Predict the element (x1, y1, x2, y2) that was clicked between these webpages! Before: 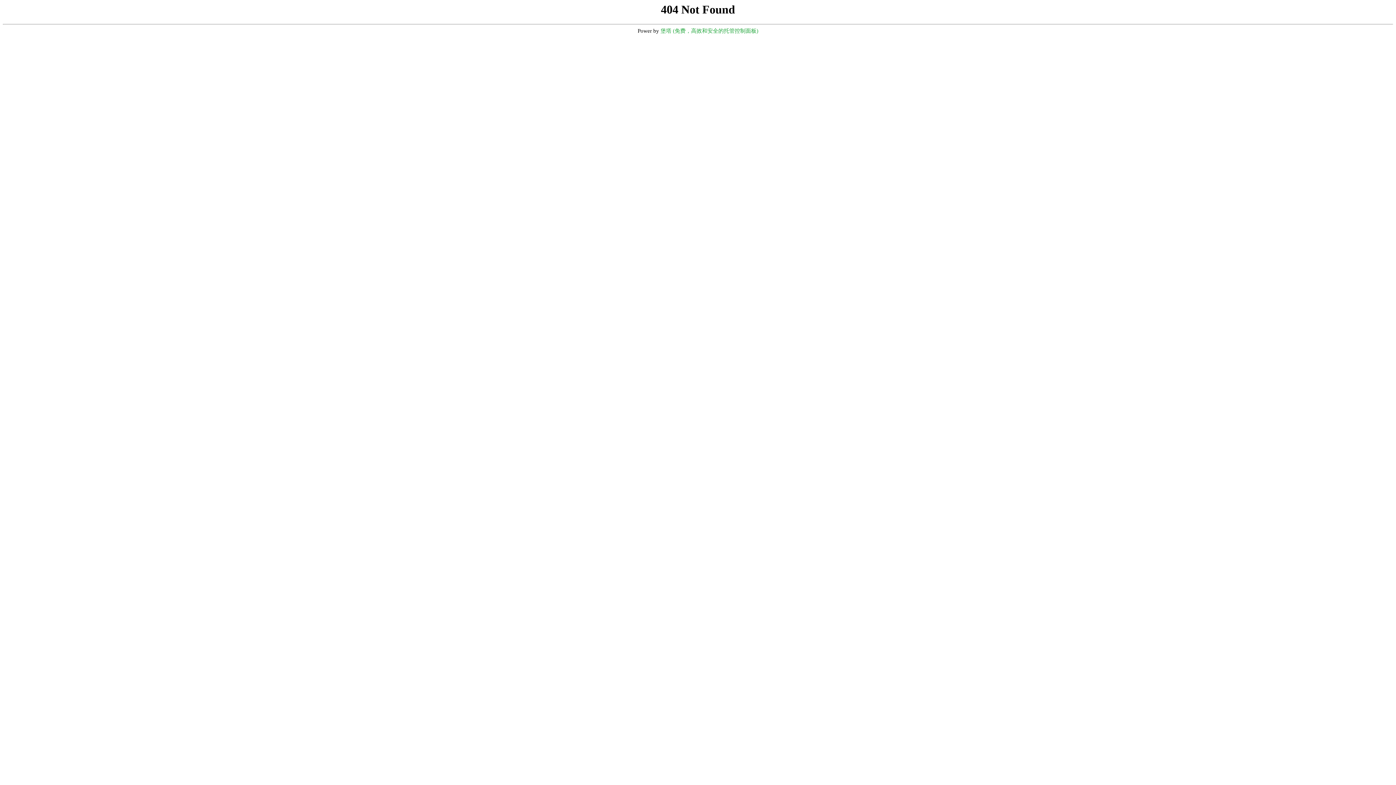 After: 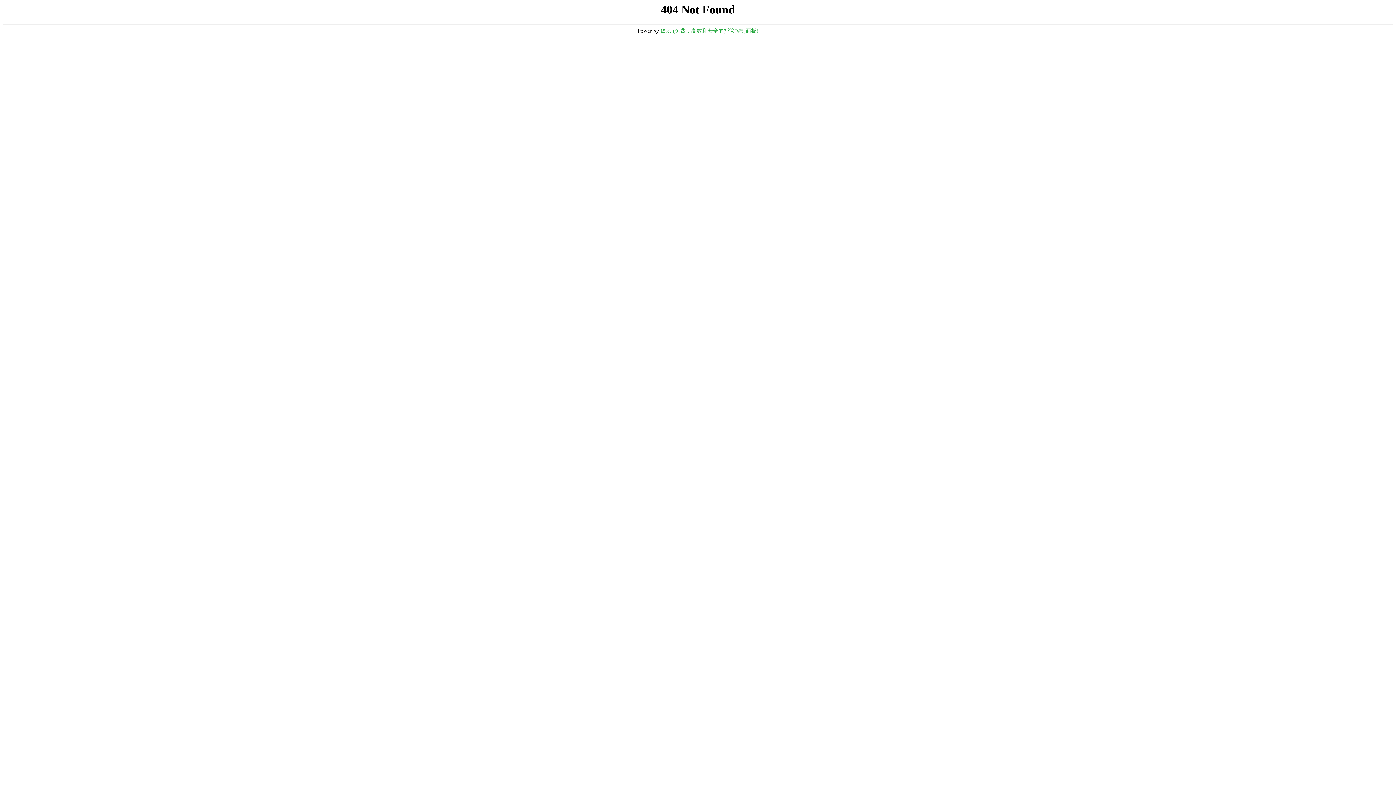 Action: label: 堡塔 (免费，高效和安全的托管控制面板) bbox: (660, 28, 758, 33)